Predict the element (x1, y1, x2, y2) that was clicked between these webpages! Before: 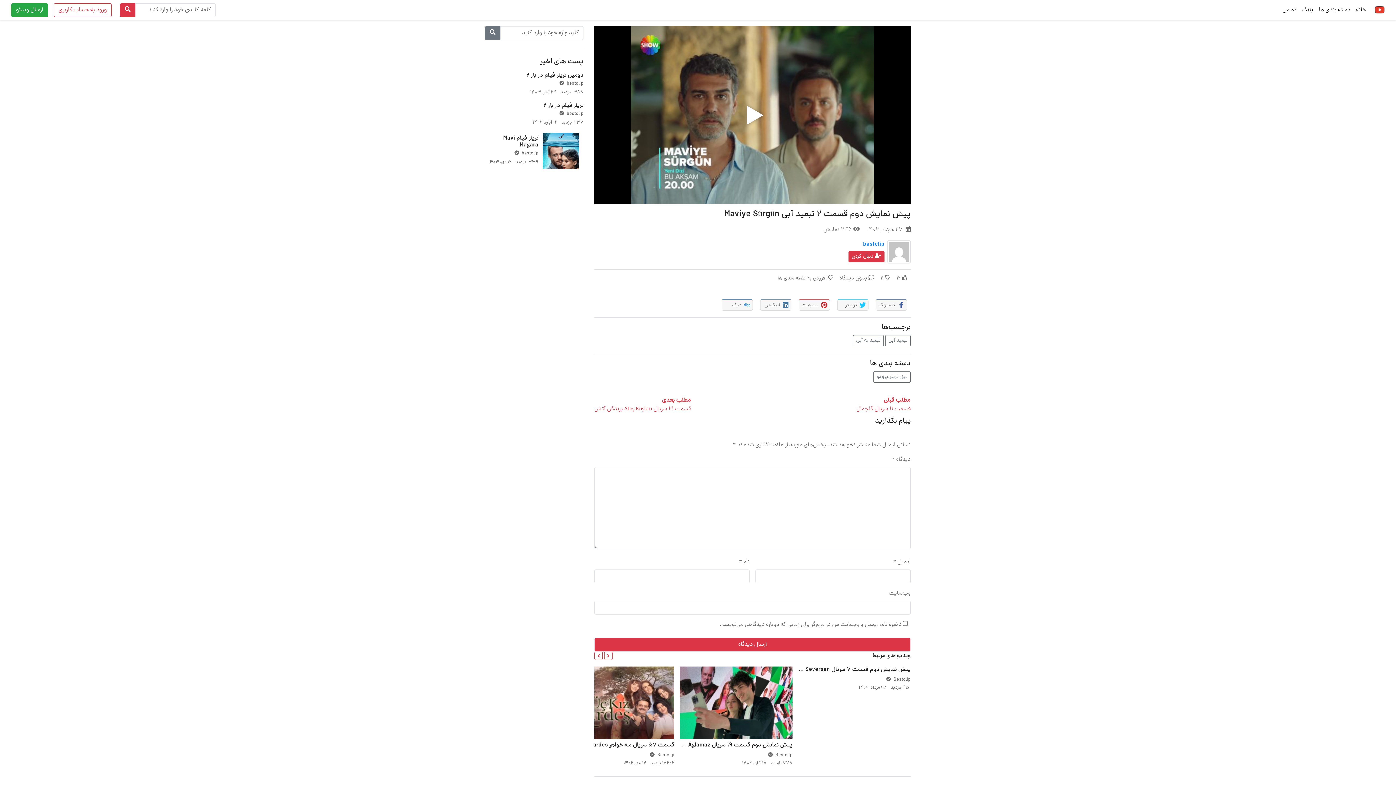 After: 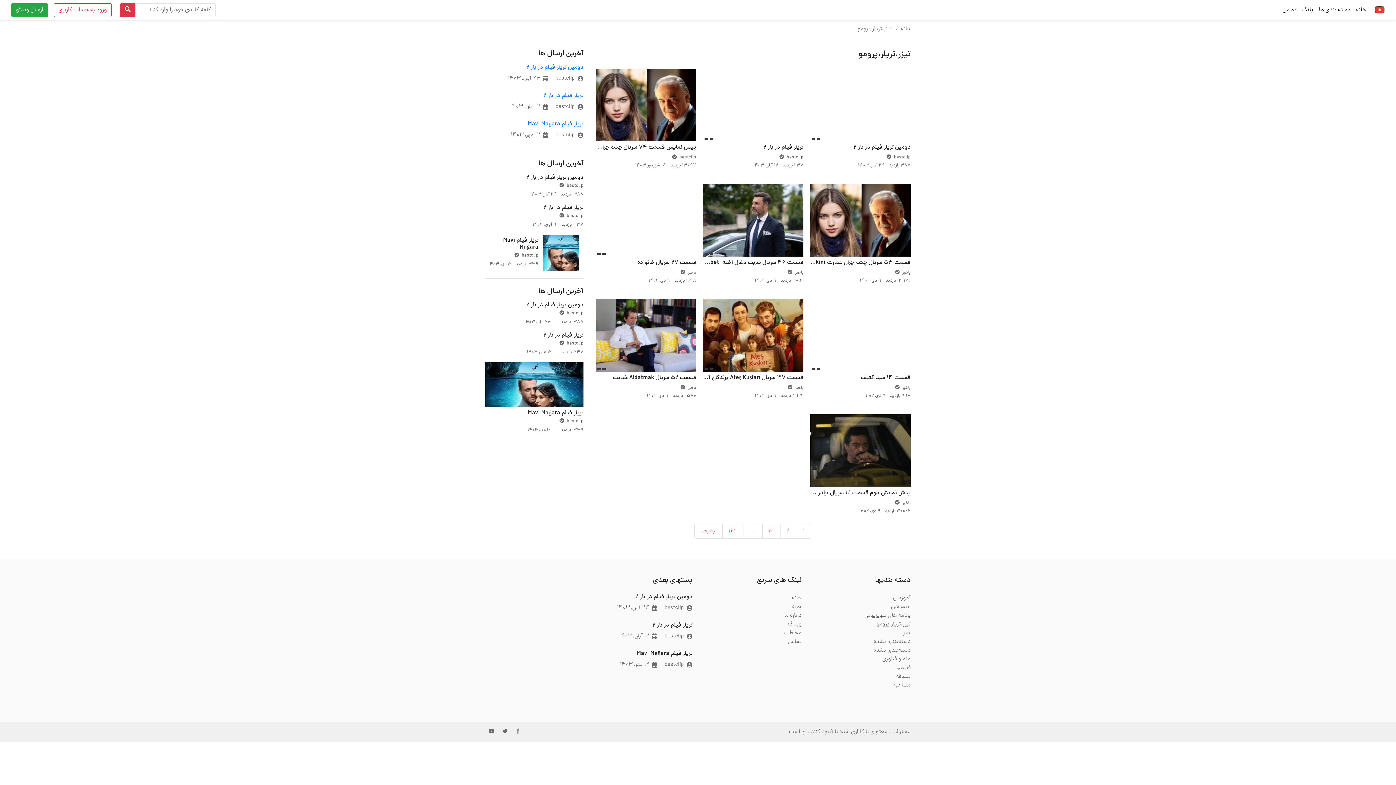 Action: bbox: (873, 371, 910, 383) label: تیزر،تریلر،پرومو